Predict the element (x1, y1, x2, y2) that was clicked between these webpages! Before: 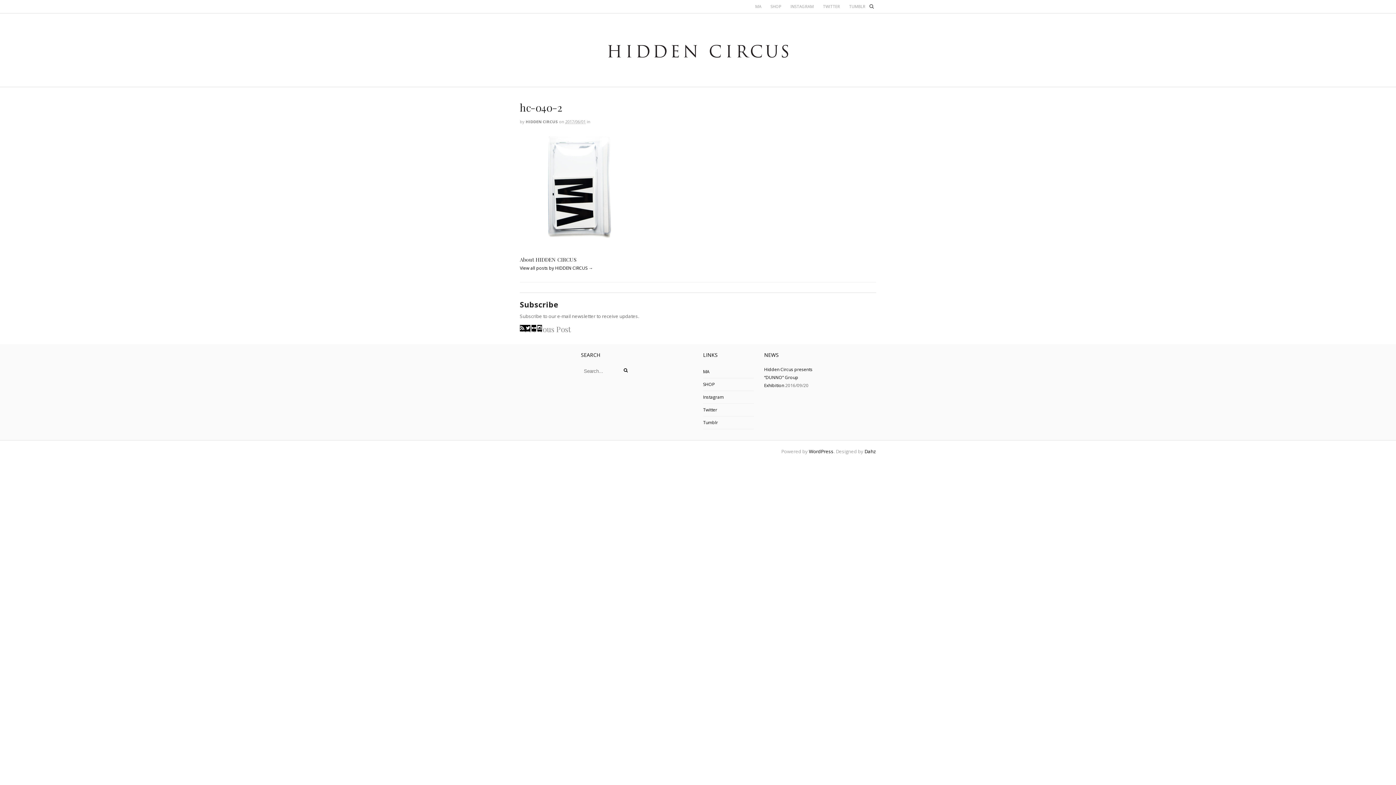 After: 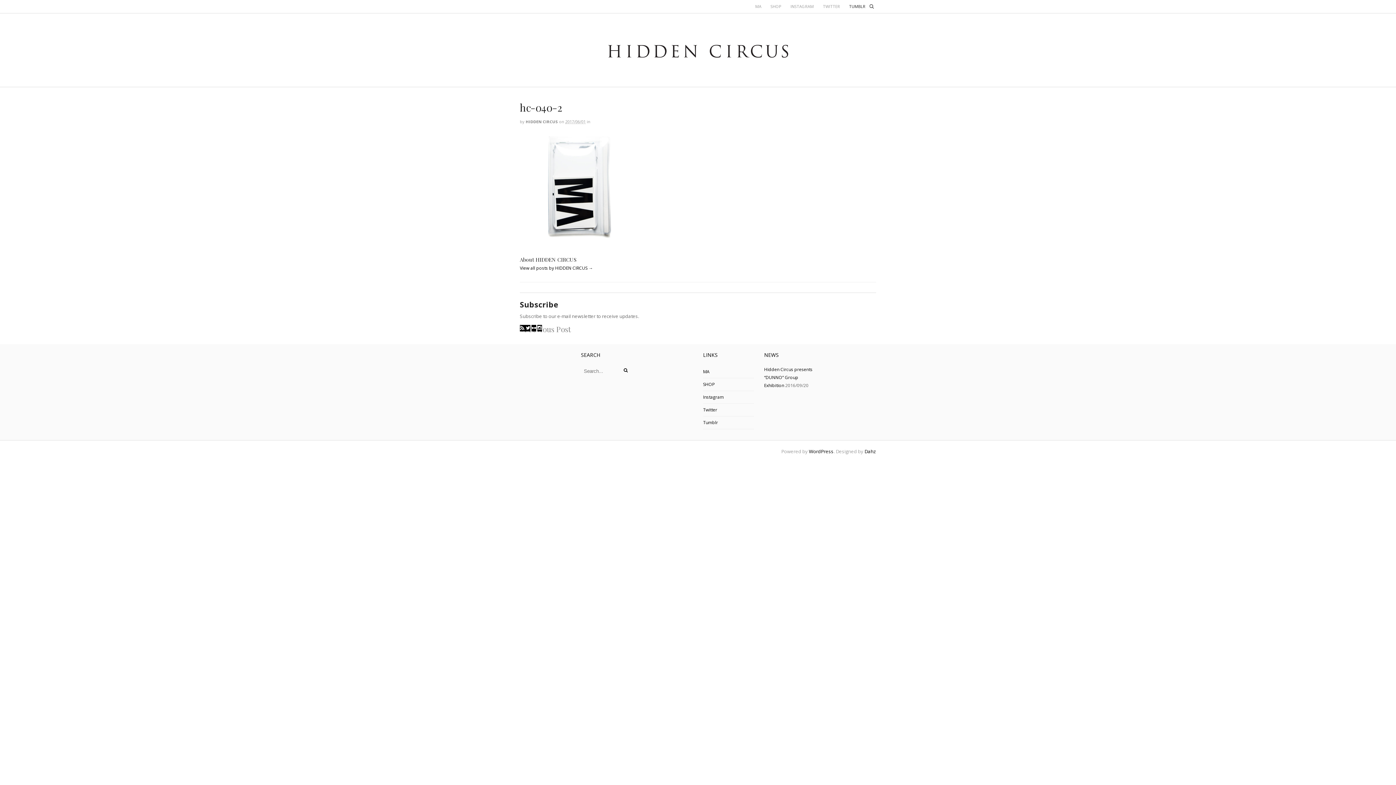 Action: bbox: (845, 0, 869, 13) label: TUMBLR